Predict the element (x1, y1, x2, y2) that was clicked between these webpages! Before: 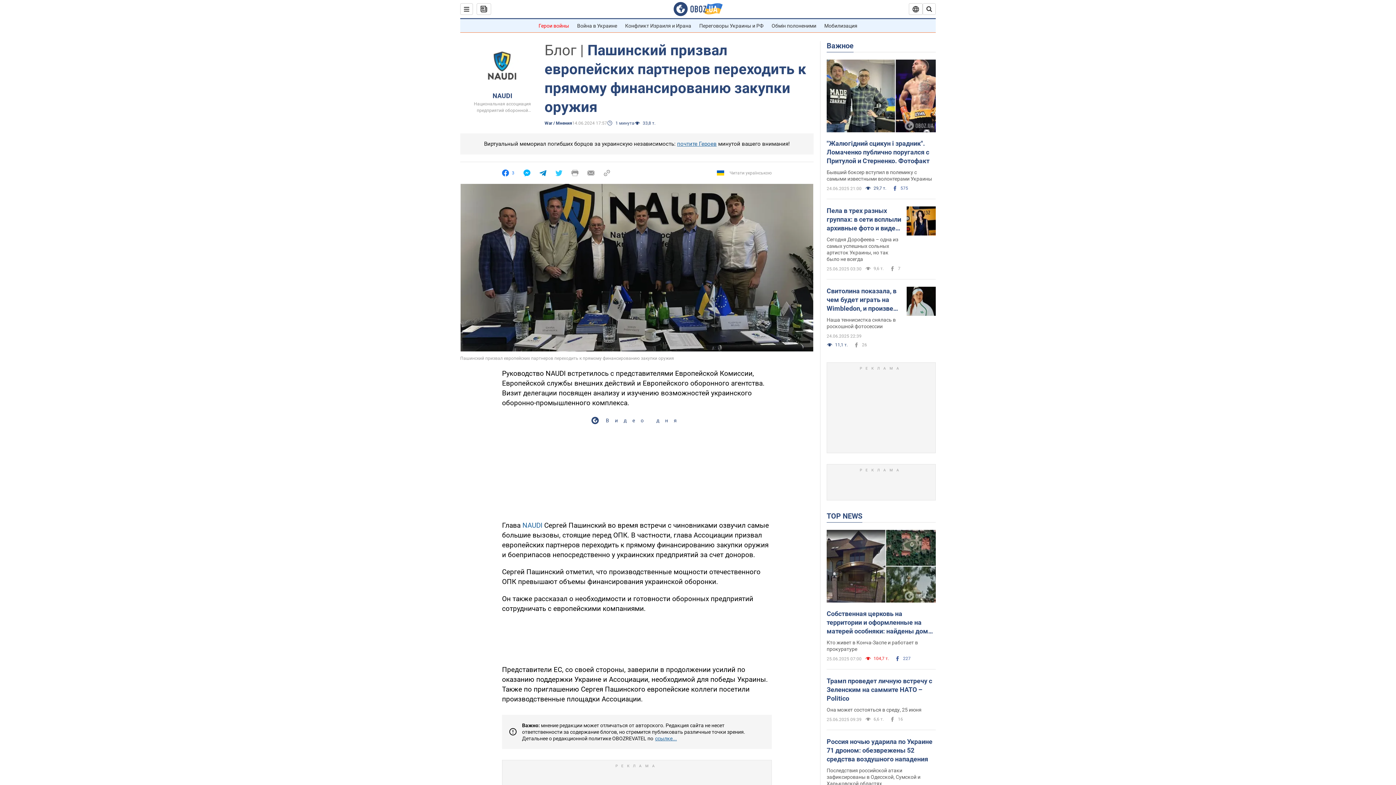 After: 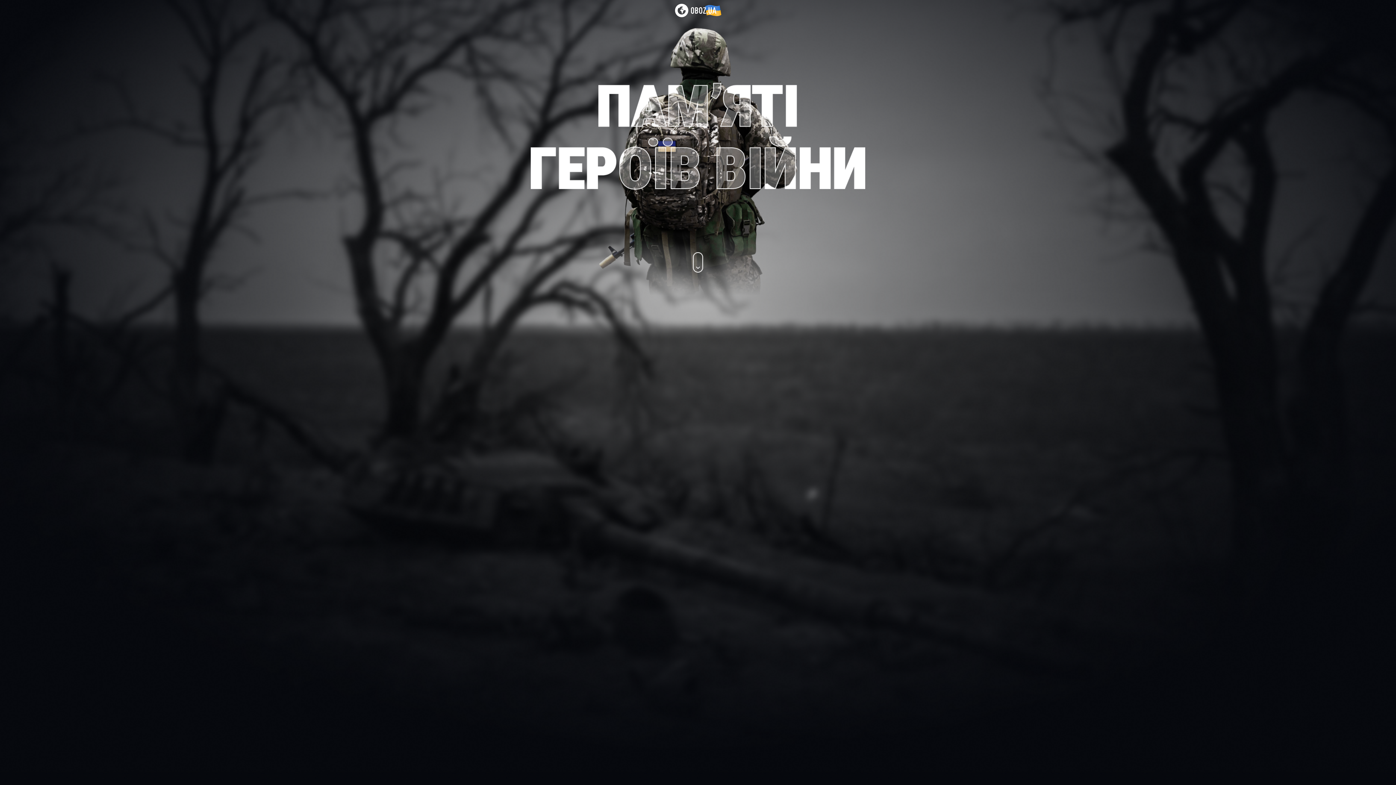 Action: label: Герои войны bbox: (538, 22, 569, 28)